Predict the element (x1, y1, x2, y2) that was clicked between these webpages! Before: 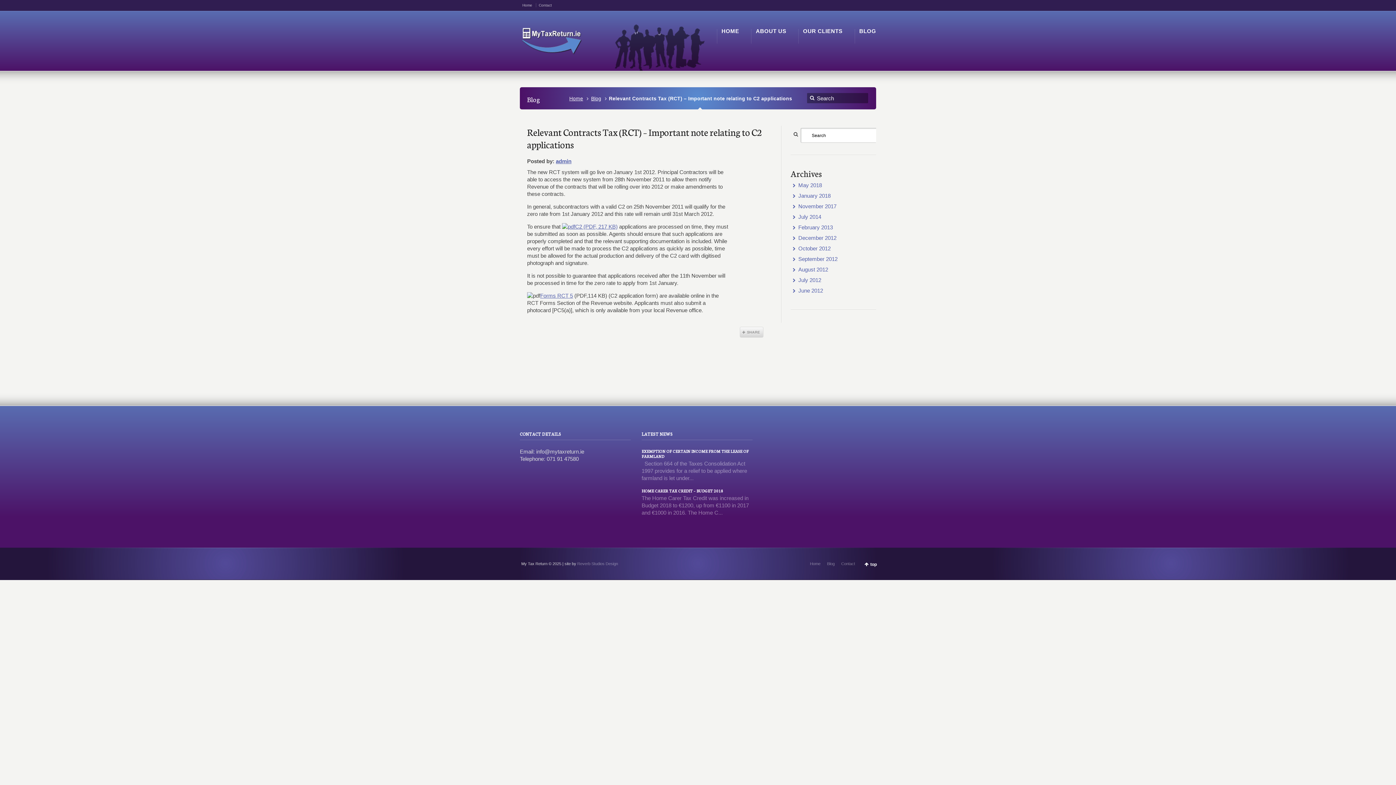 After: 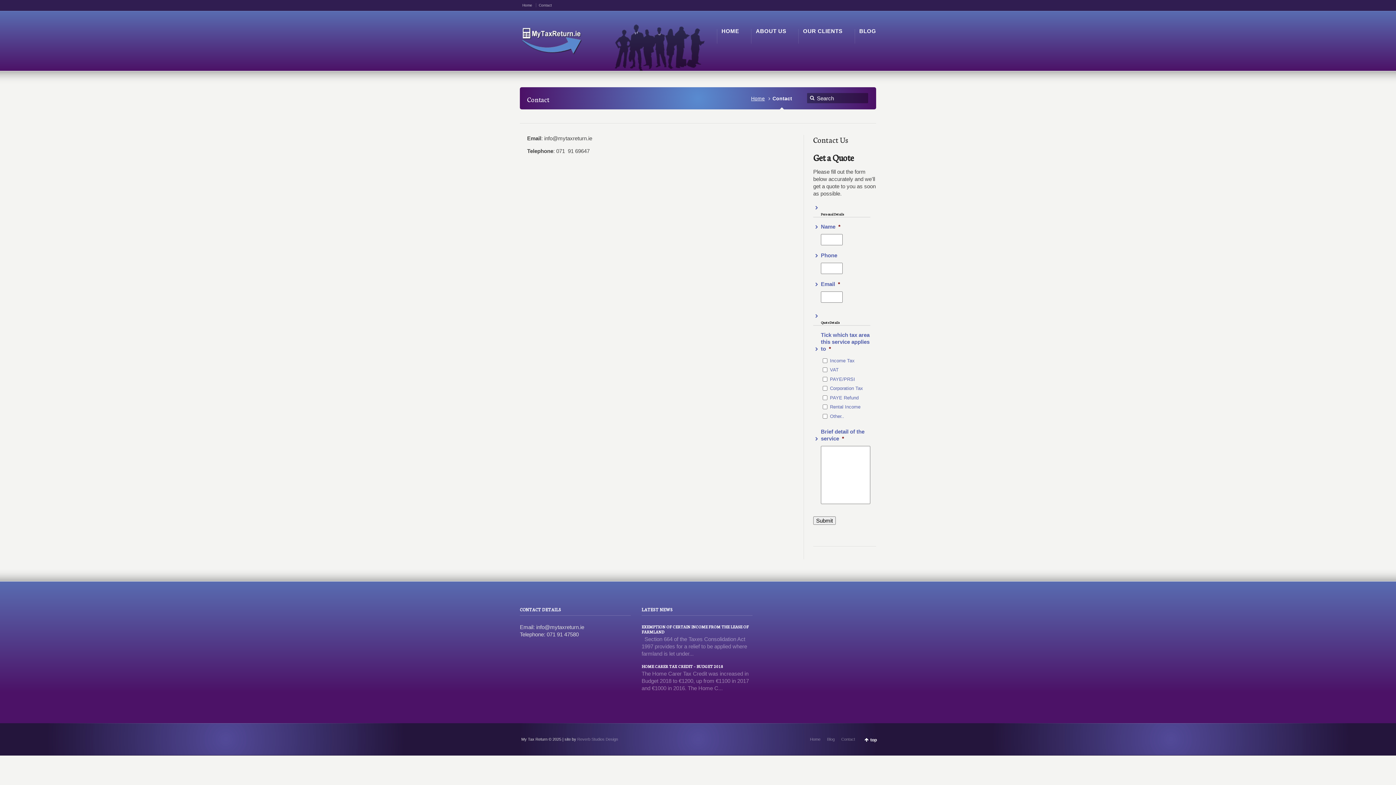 Action: label: Contact bbox: (841, 561, 855, 566)